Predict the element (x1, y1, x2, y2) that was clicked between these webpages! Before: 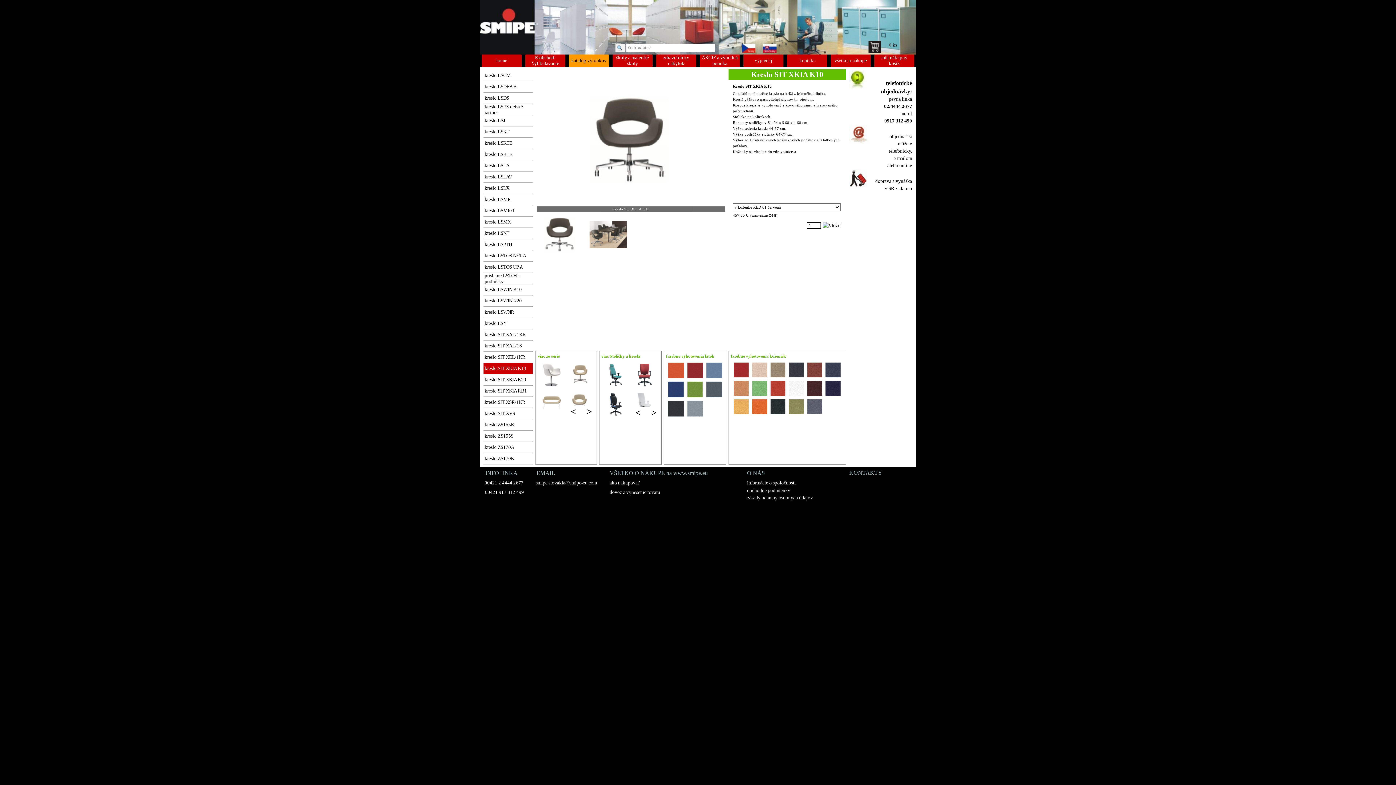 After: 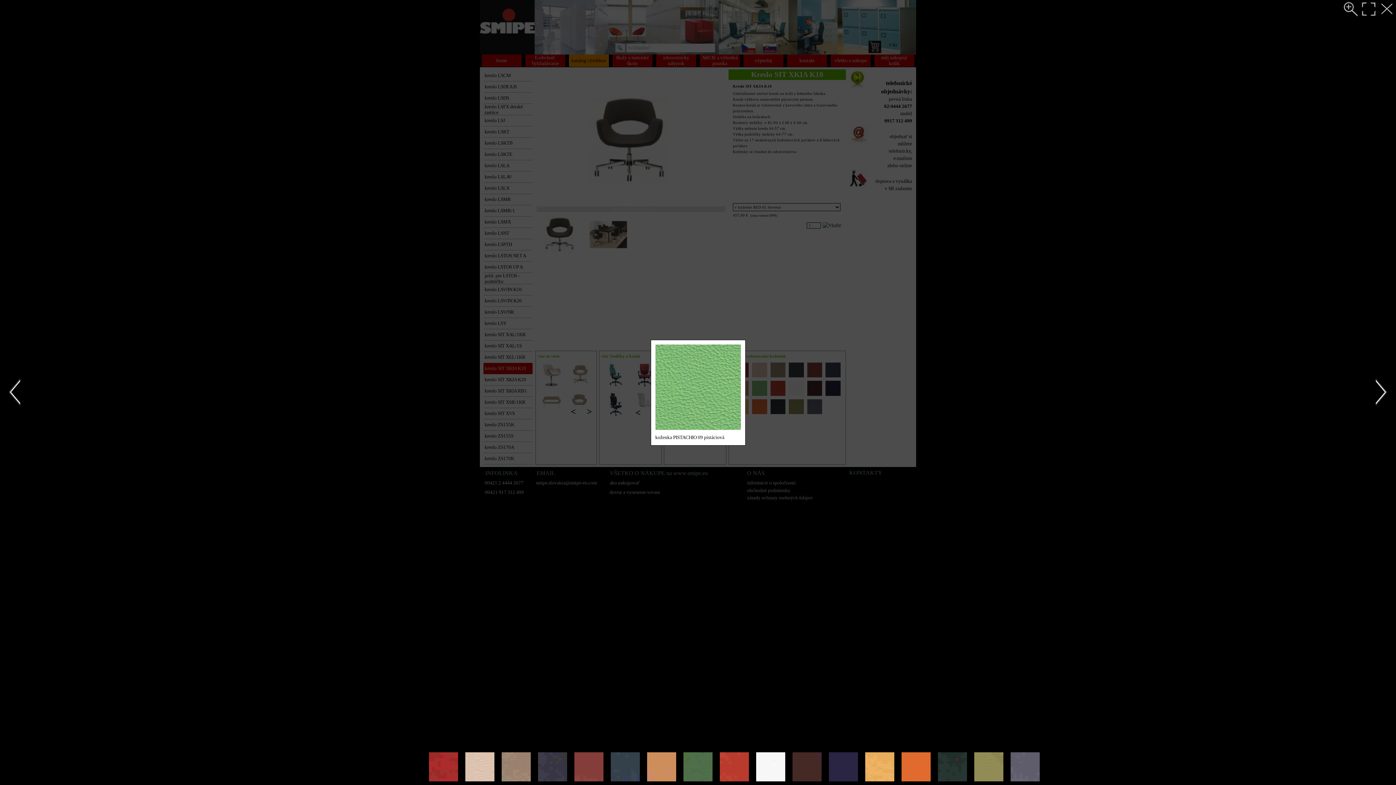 Action: bbox: (750, 379, 769, 397)